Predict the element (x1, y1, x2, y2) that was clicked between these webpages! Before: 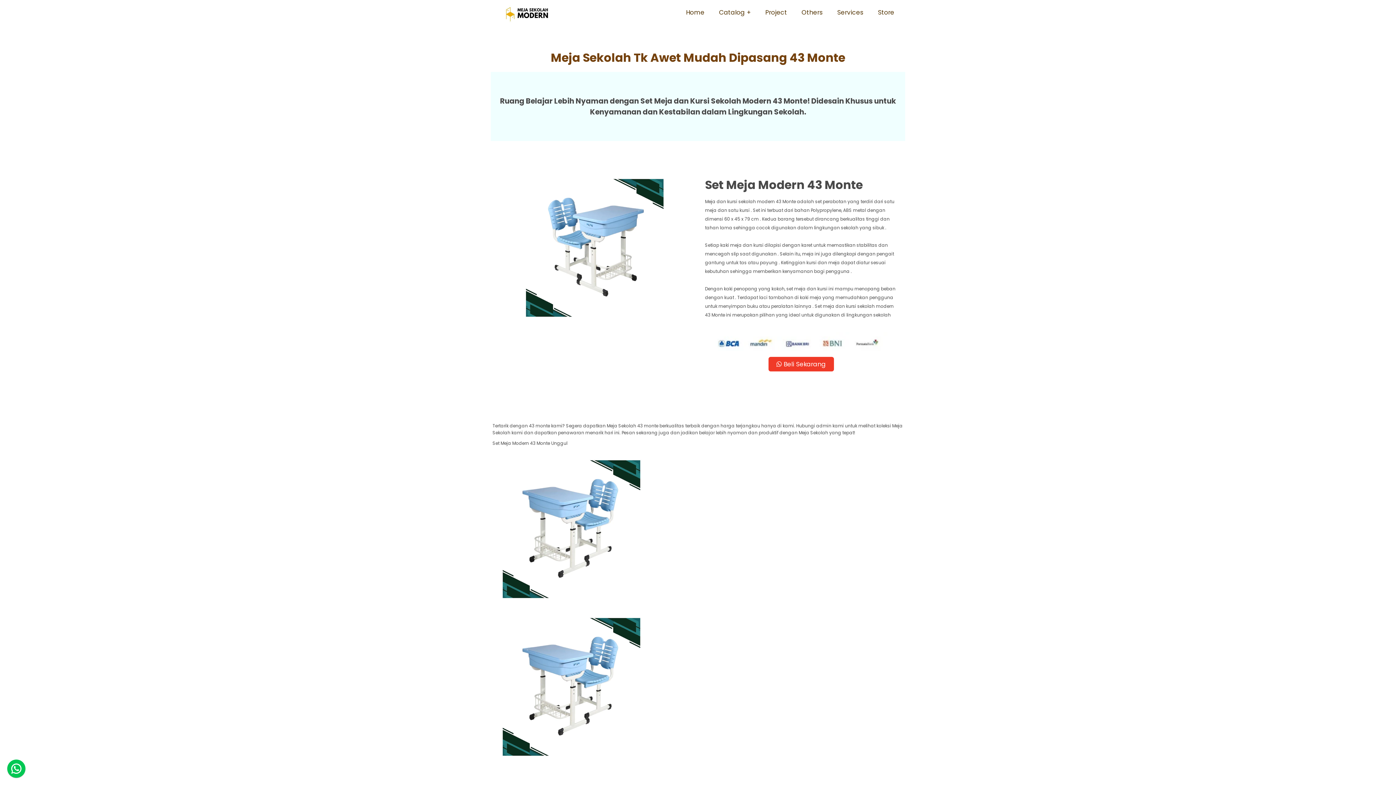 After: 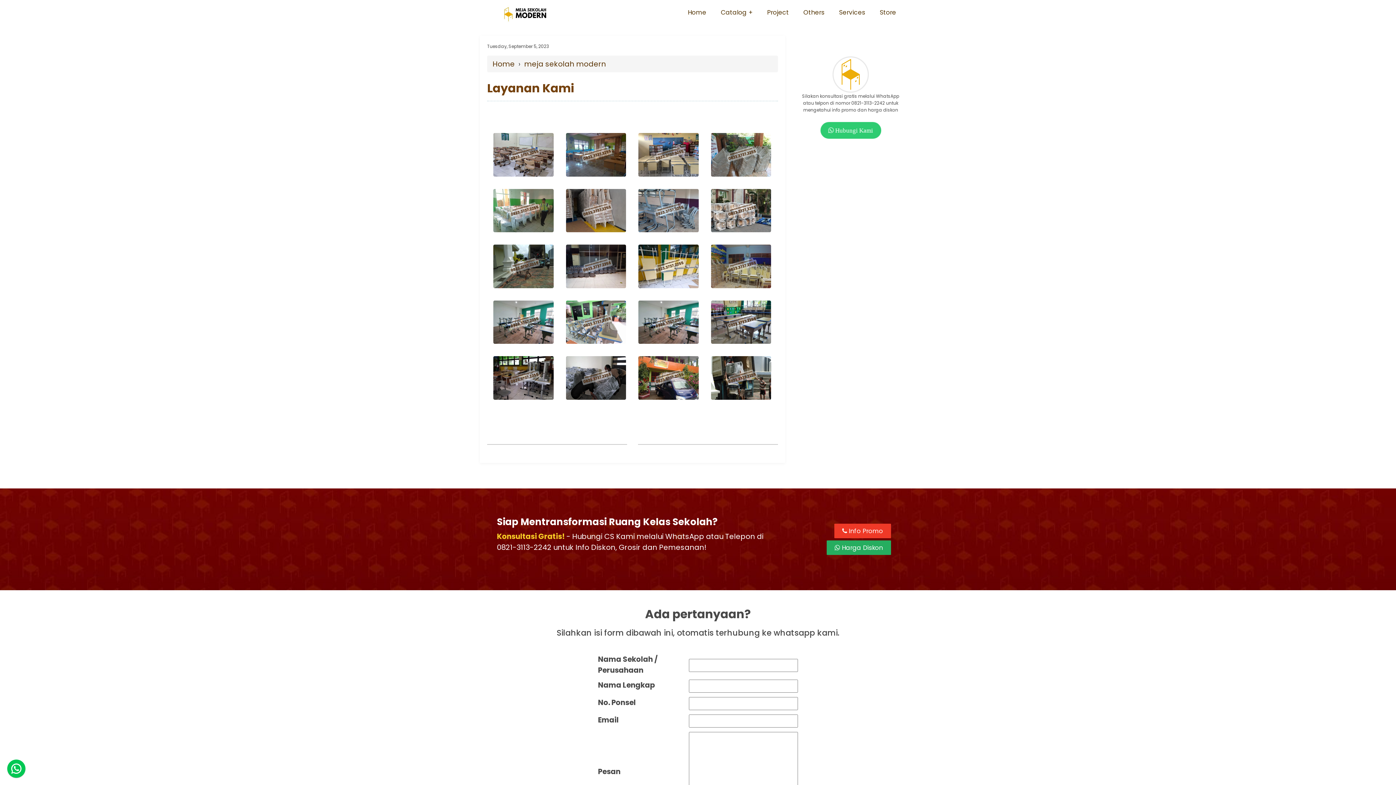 Action: bbox: (830, 1, 870, 22) label: Services